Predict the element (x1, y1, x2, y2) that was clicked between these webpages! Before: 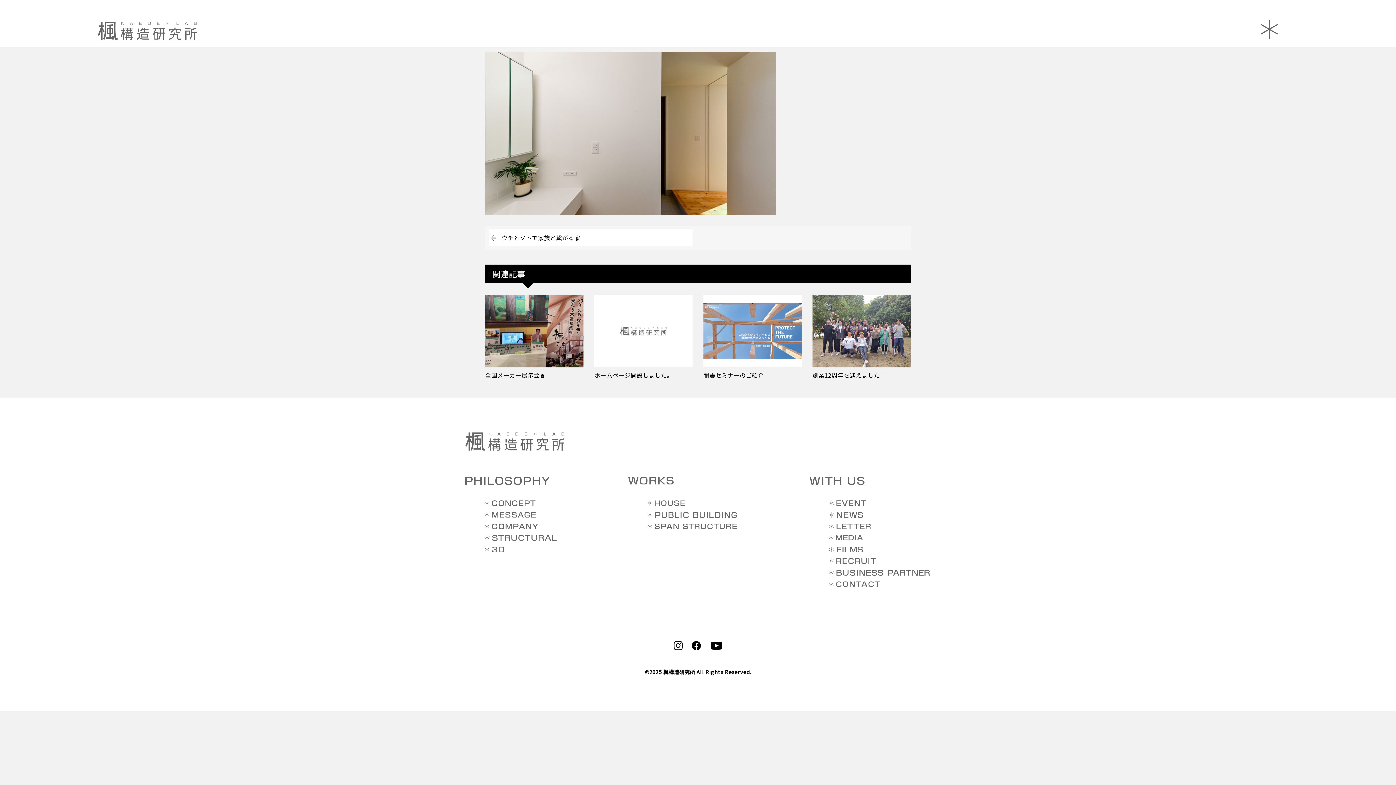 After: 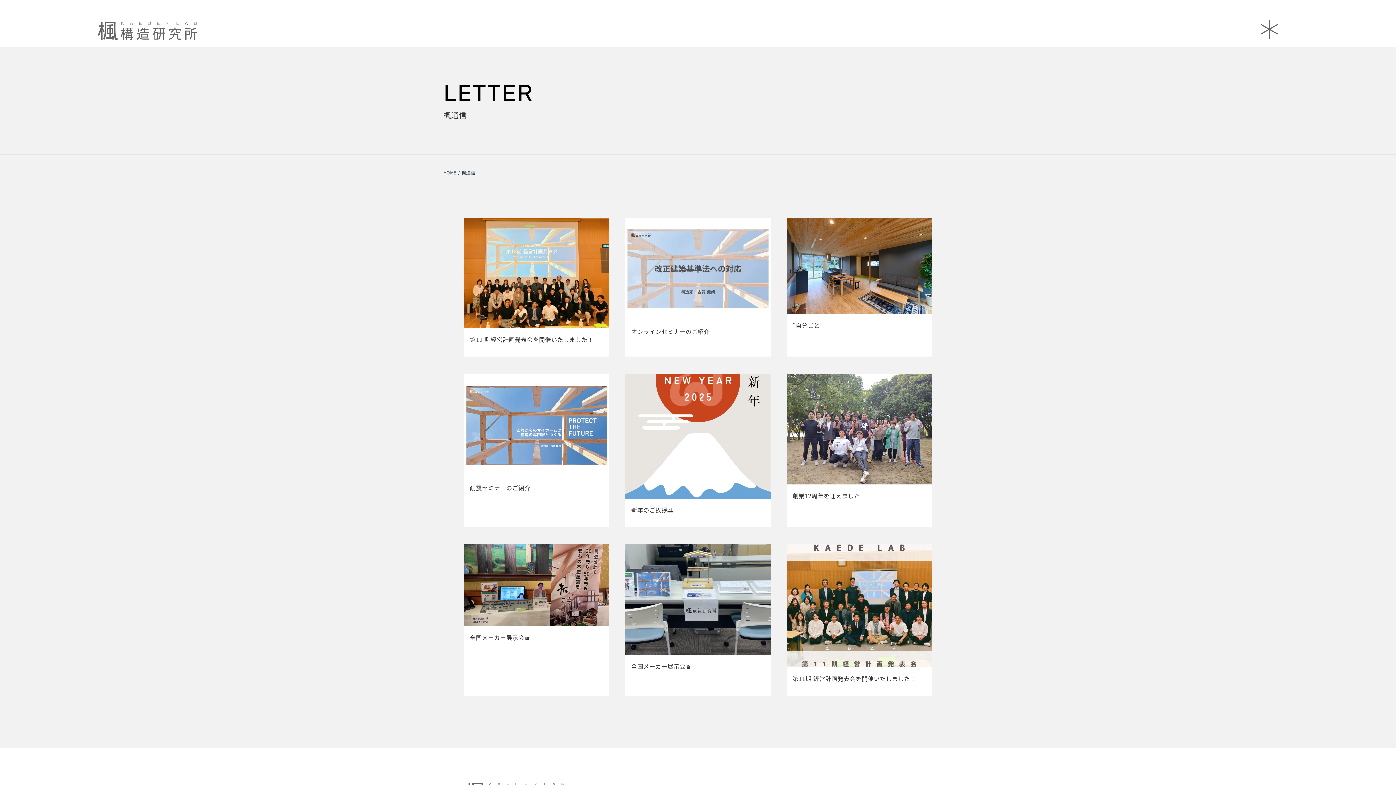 Action: bbox: (829, 521, 870, 530)